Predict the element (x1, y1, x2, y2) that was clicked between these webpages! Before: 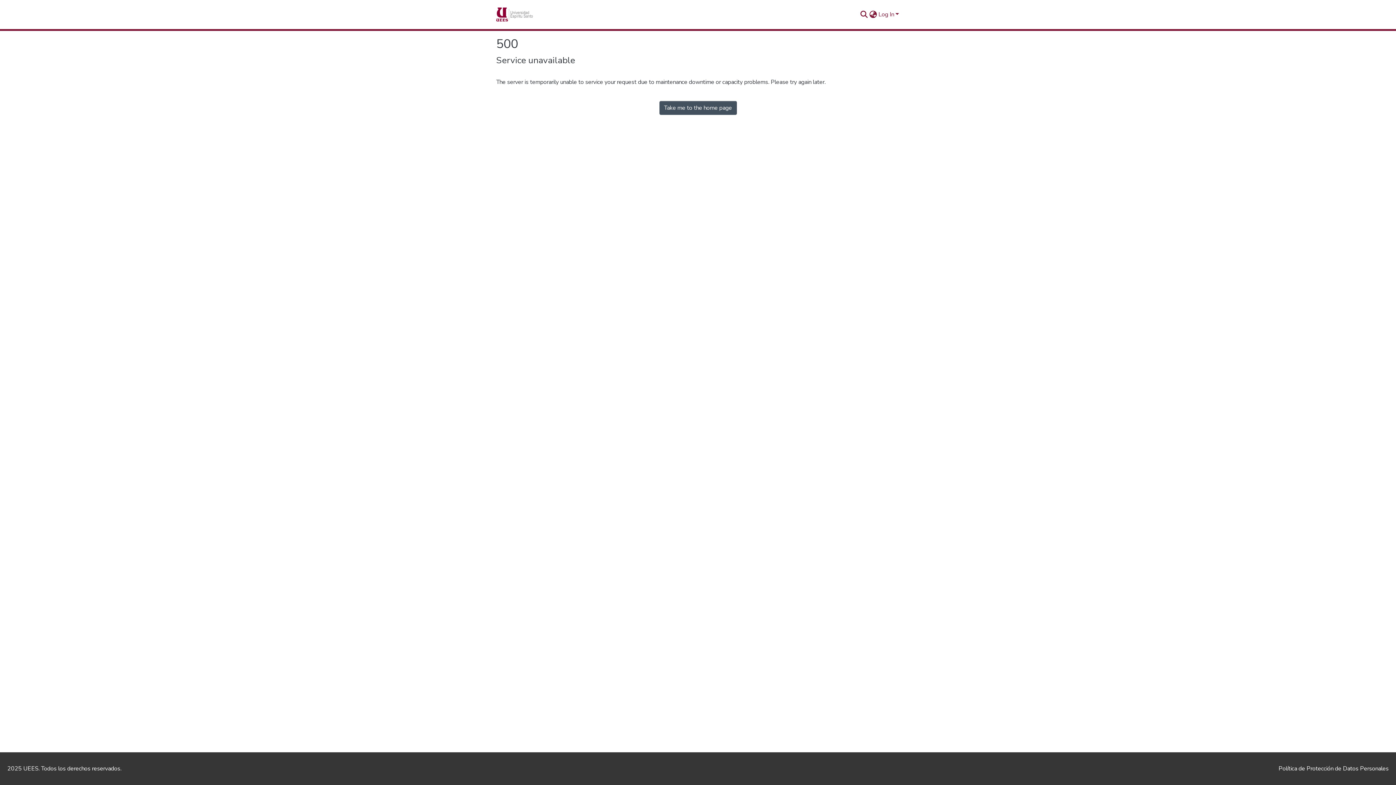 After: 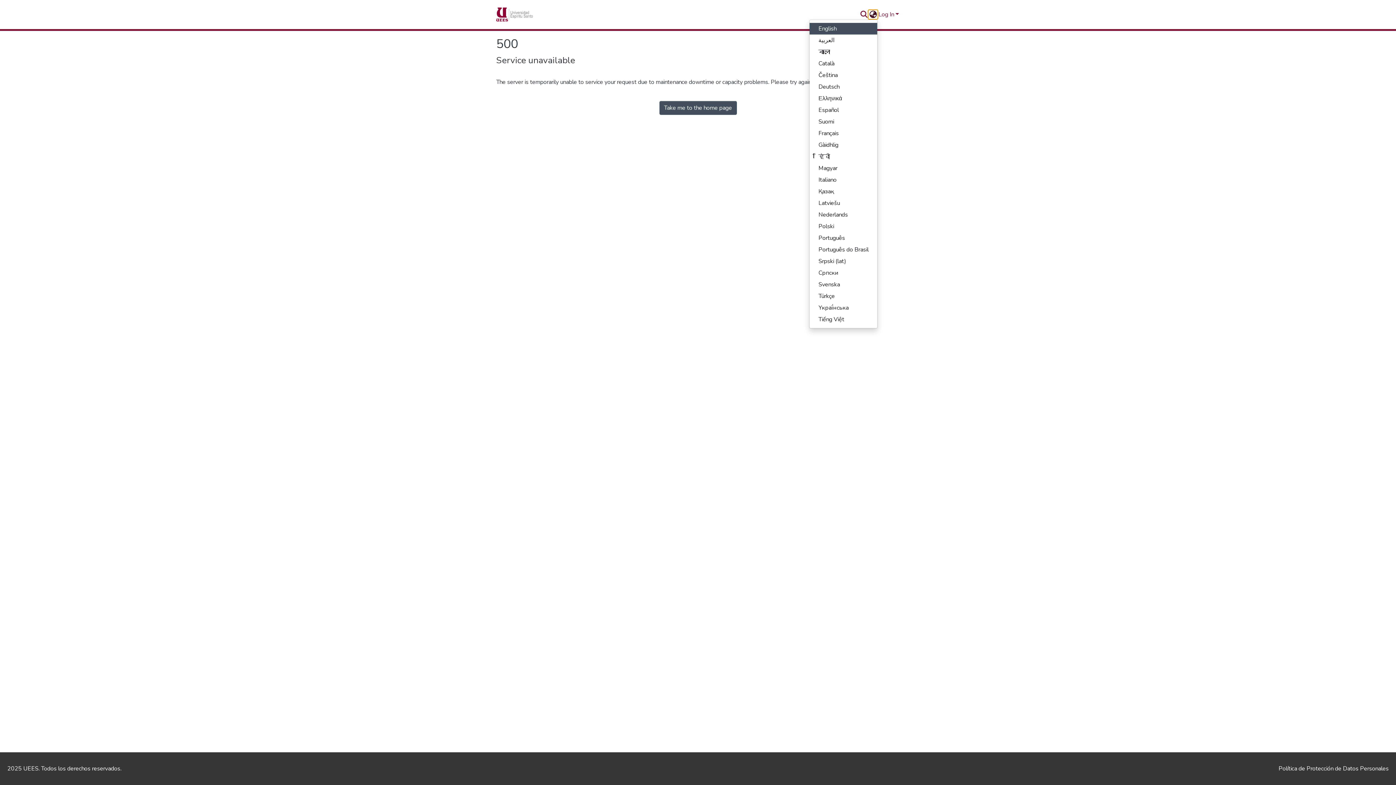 Action: bbox: (868, 10, 877, 18) label: Language switch